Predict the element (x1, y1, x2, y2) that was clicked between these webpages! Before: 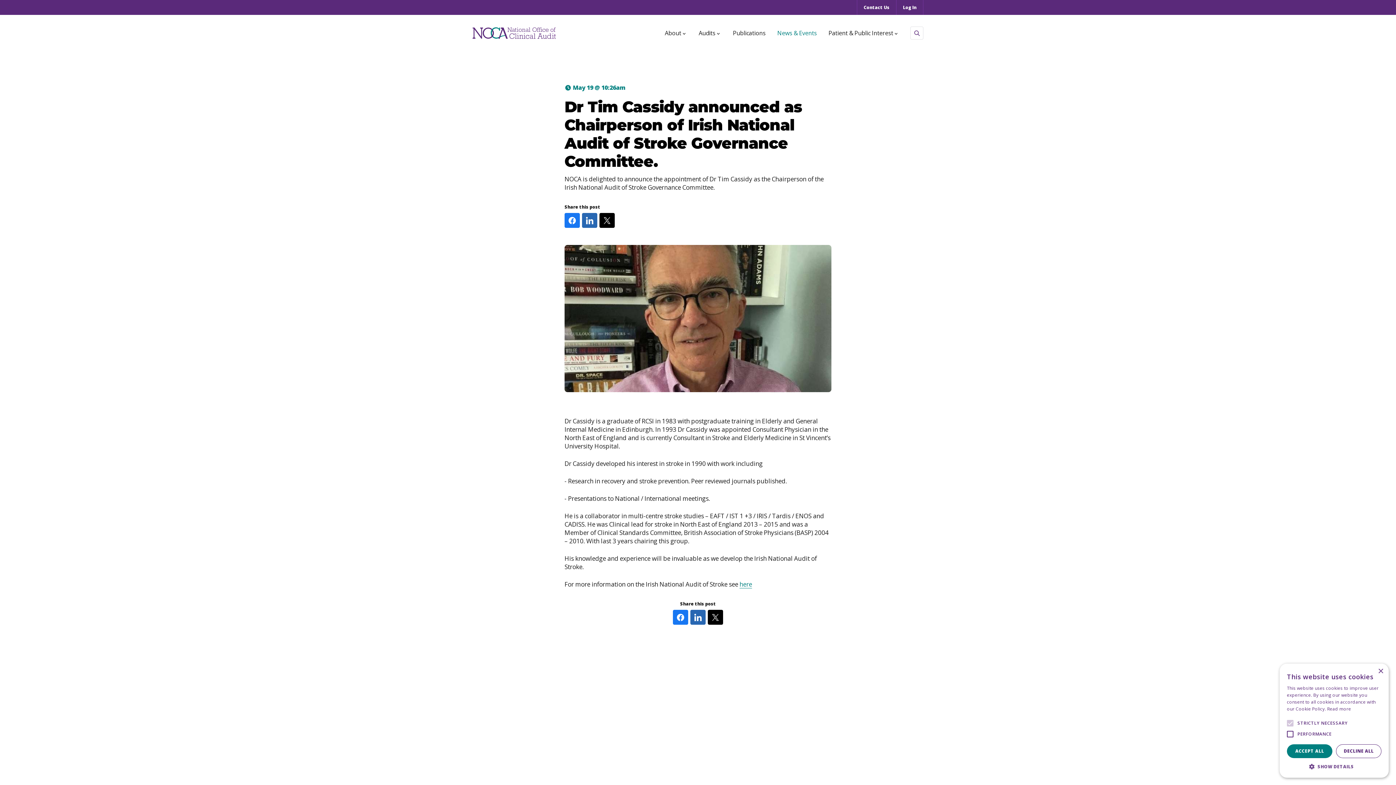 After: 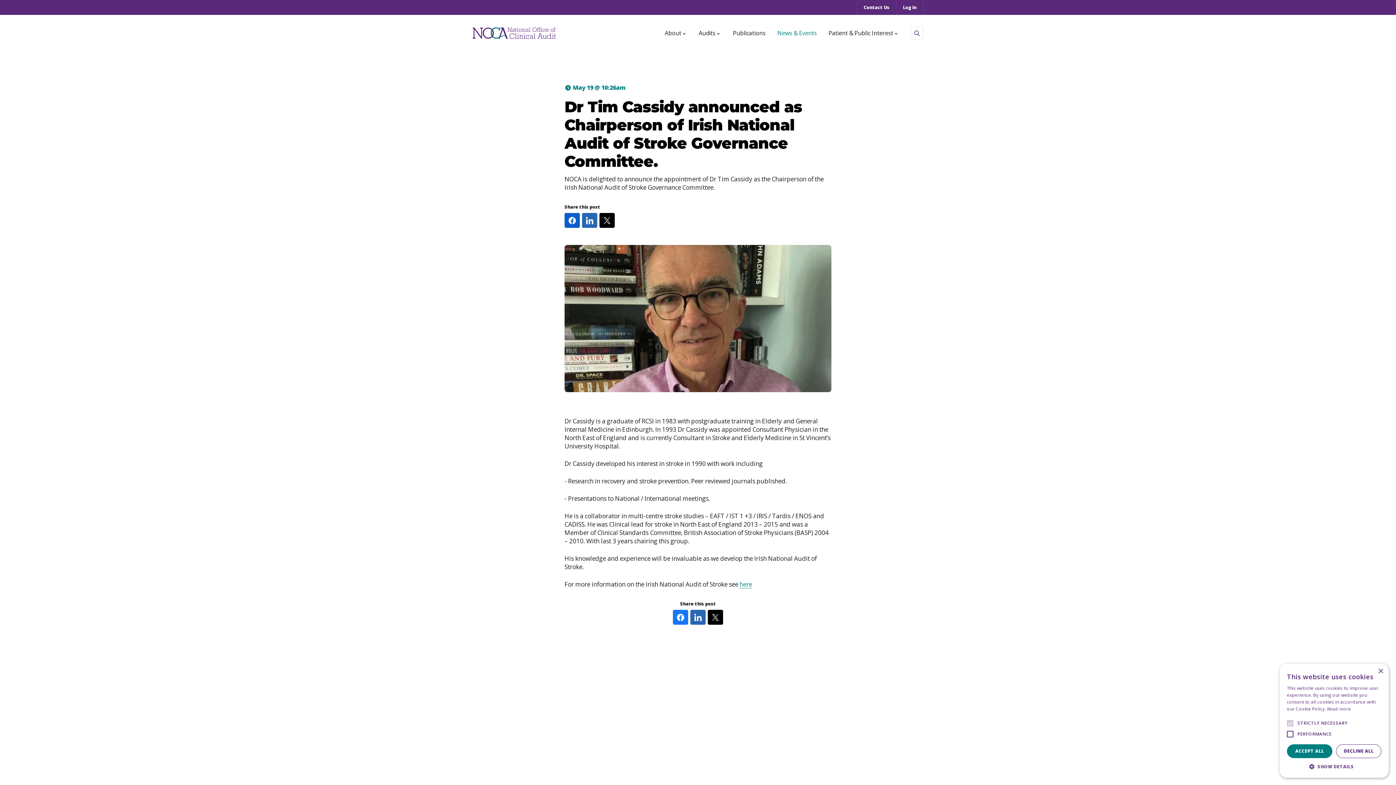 Action: bbox: (564, 213, 580, 228)